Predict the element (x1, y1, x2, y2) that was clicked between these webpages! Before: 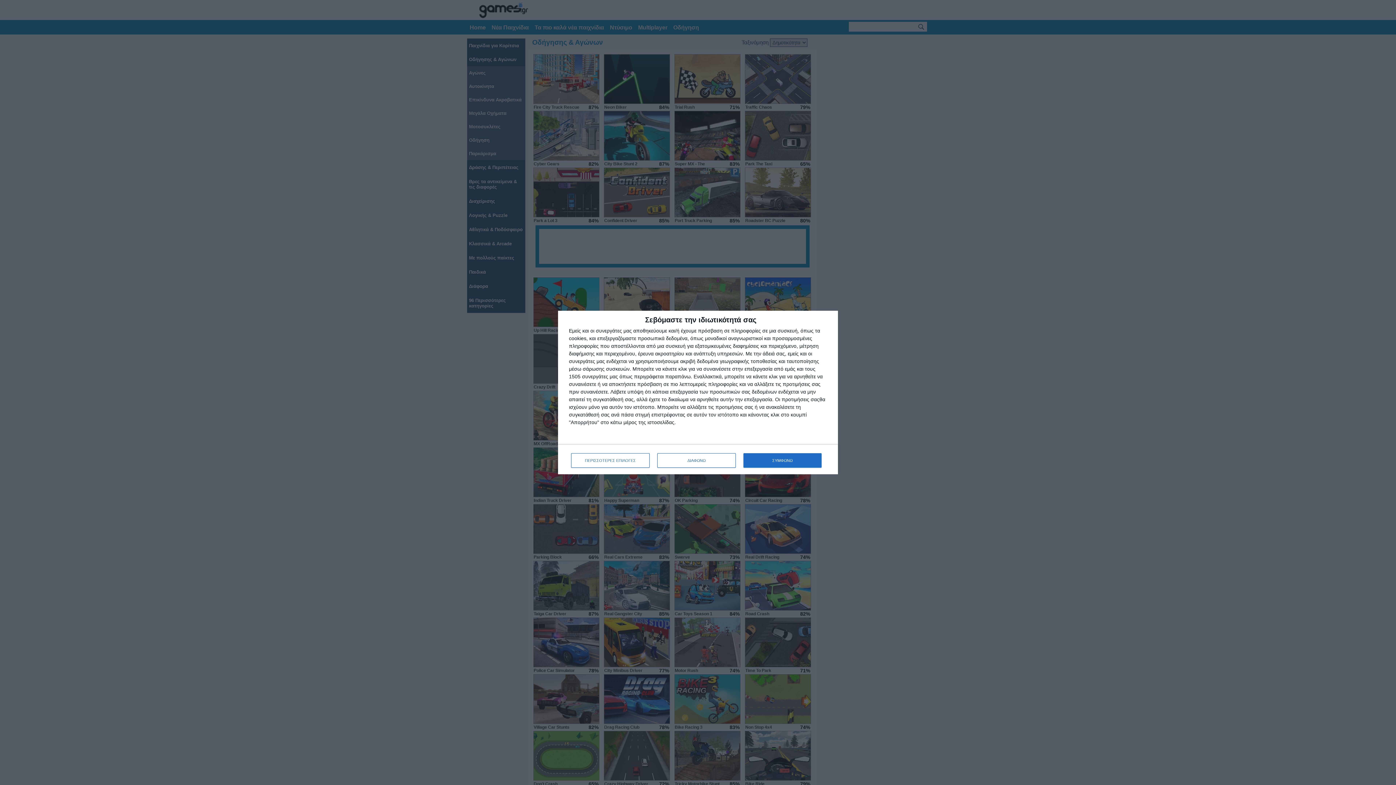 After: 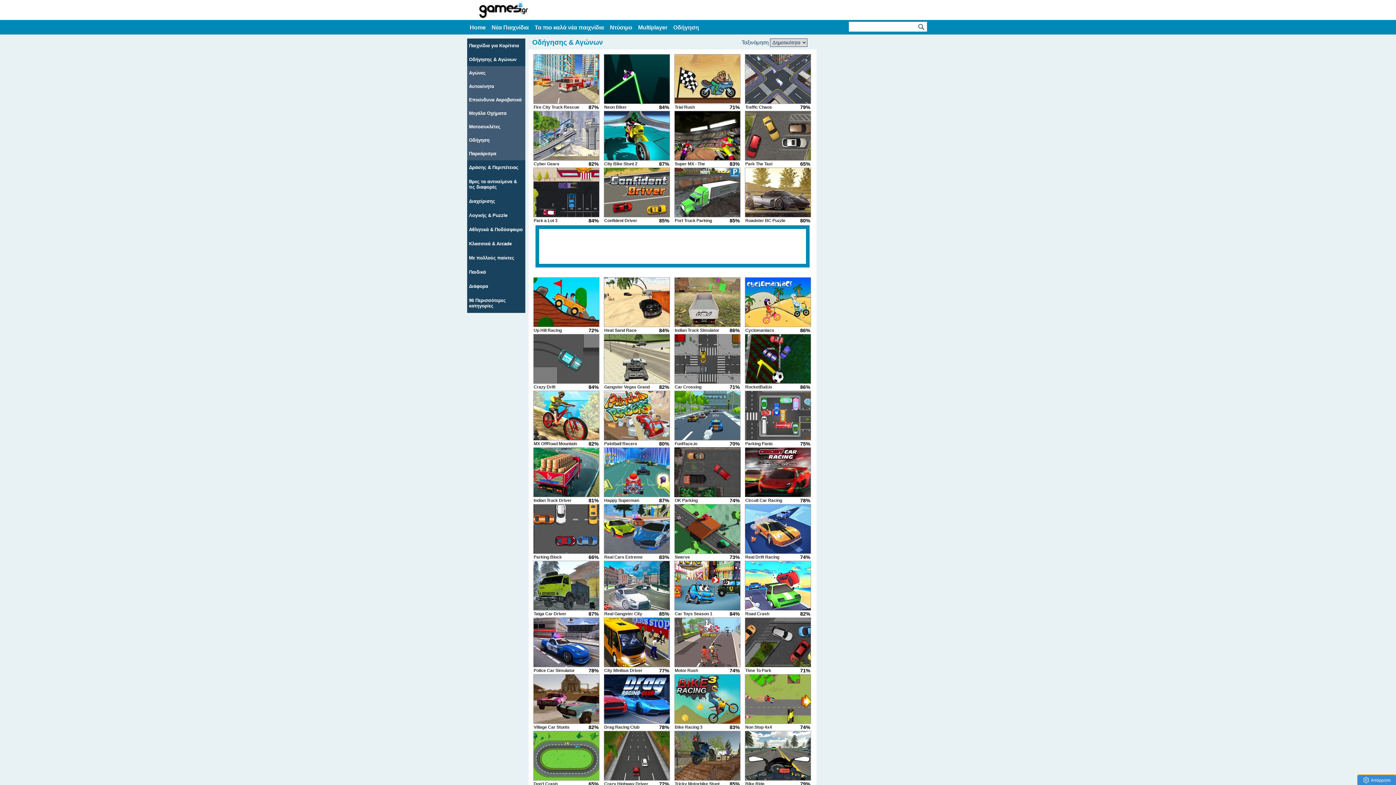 Action: label: ΔΙΑΦΩΝΩ bbox: (657, 453, 736, 468)